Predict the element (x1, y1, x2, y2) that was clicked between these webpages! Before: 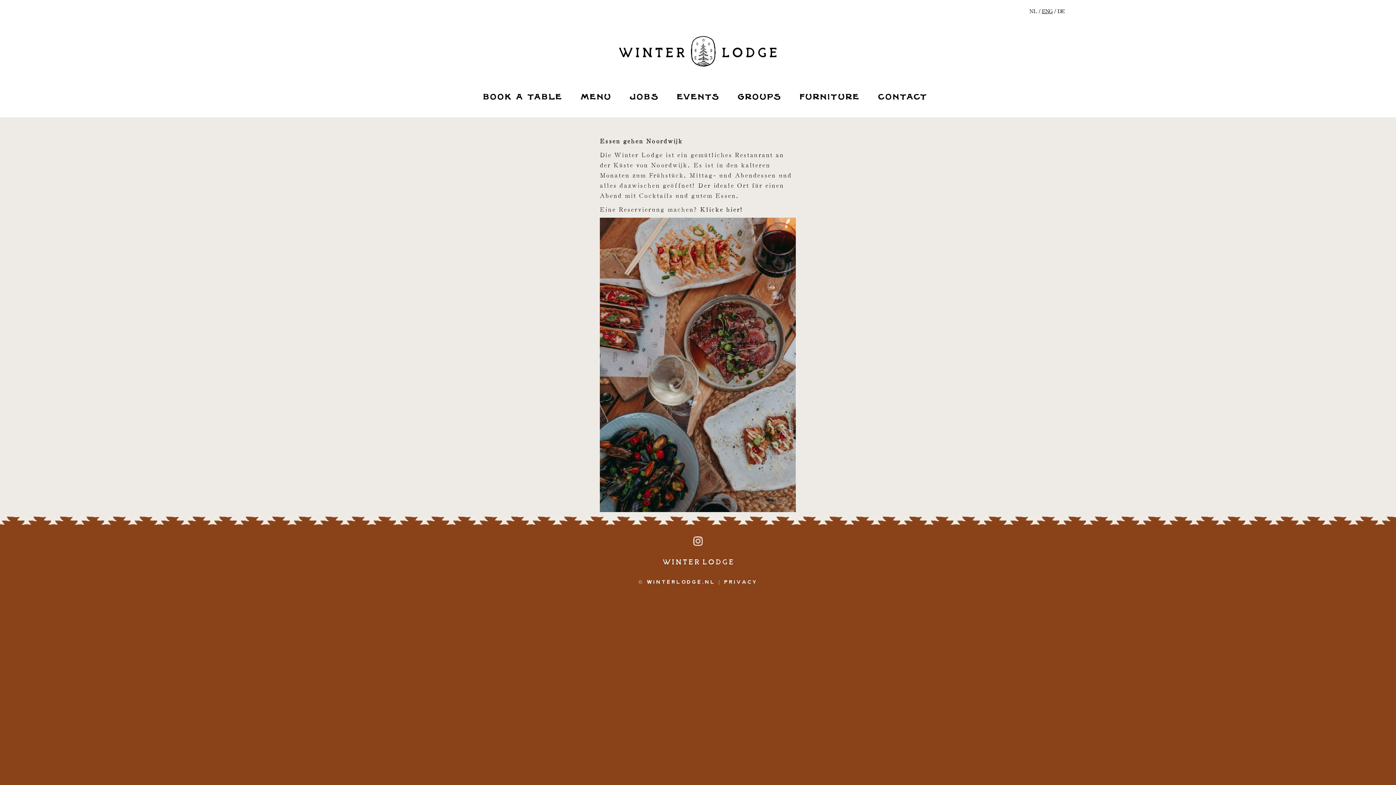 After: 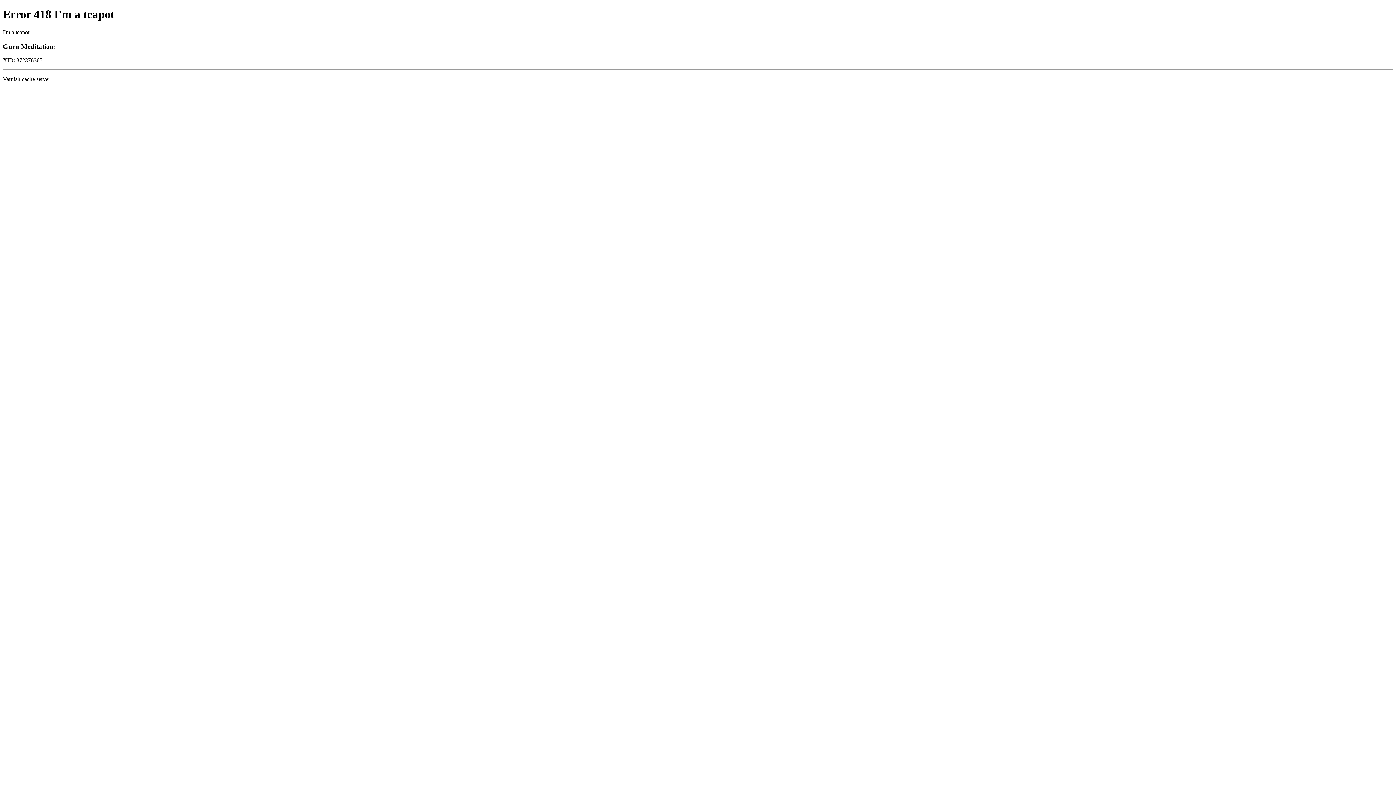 Action: bbox: (799, 93, 859, 101) label: FURNITURE